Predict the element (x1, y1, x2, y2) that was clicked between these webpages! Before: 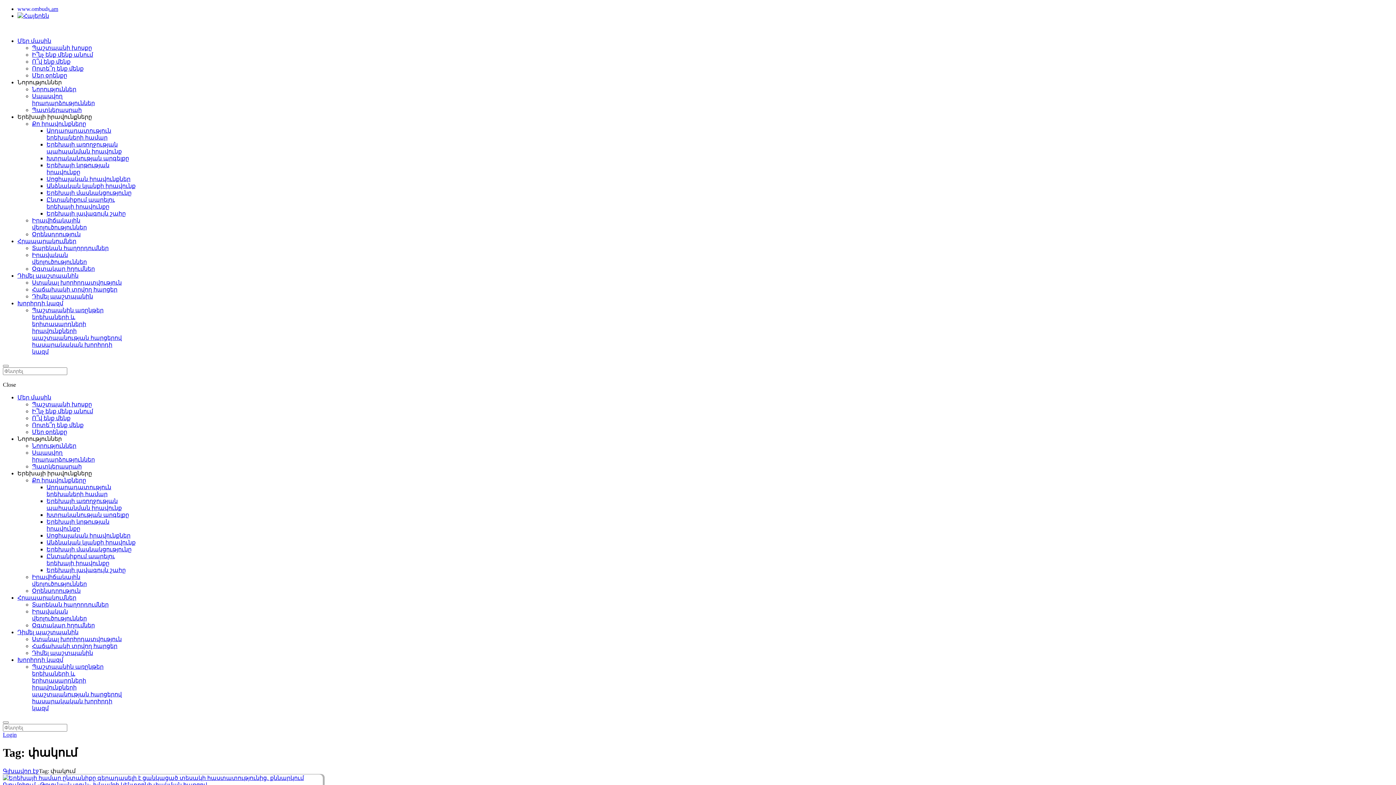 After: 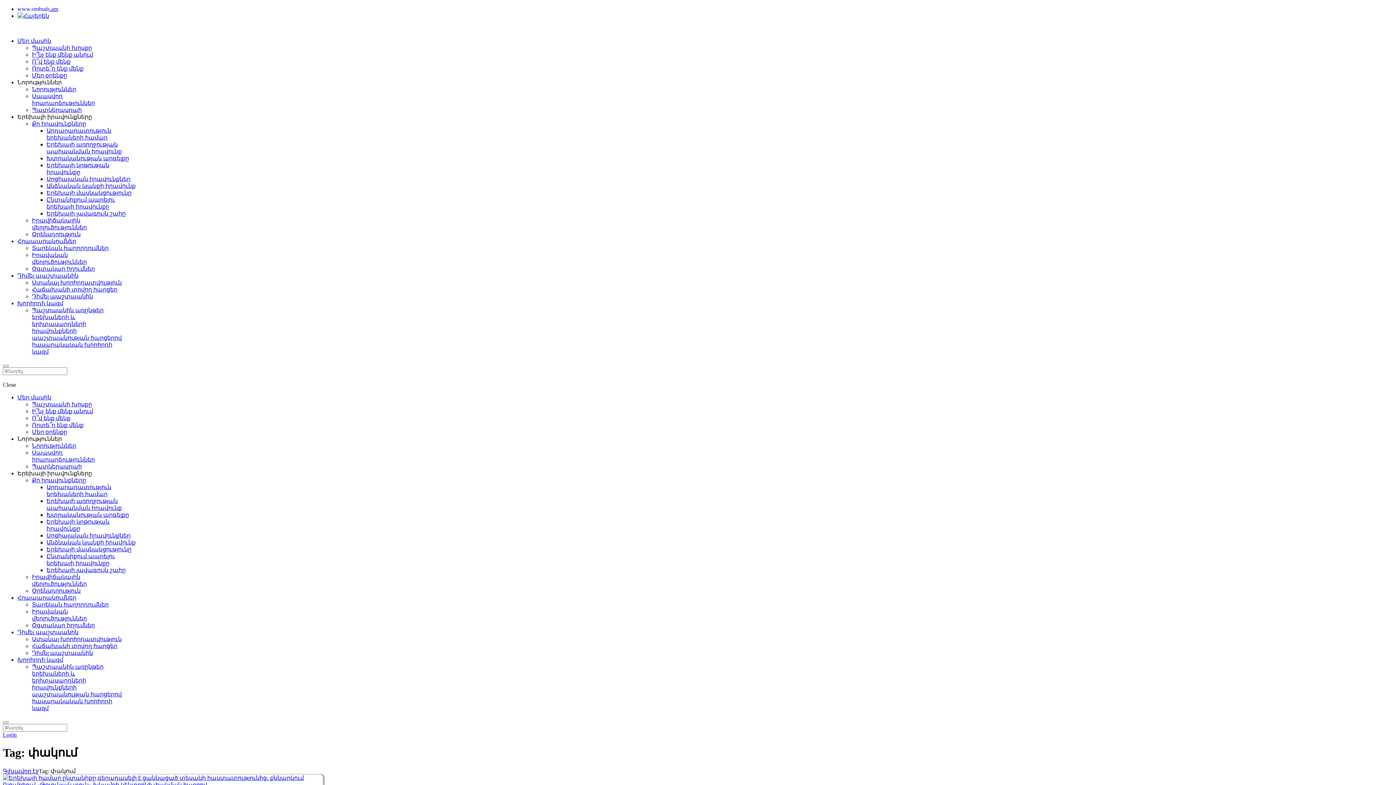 Action: label: Քո իրավունքները bbox: (32, 477, 86, 483)